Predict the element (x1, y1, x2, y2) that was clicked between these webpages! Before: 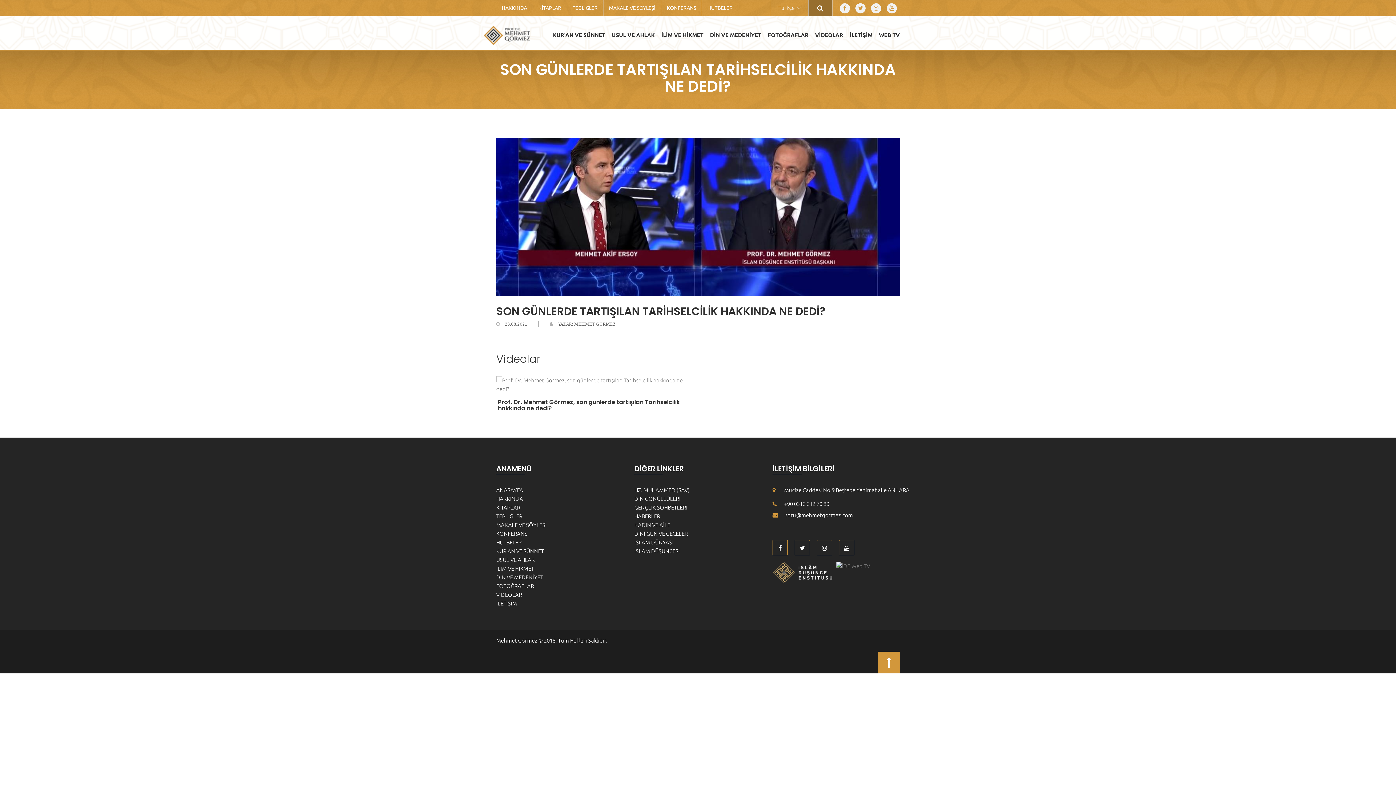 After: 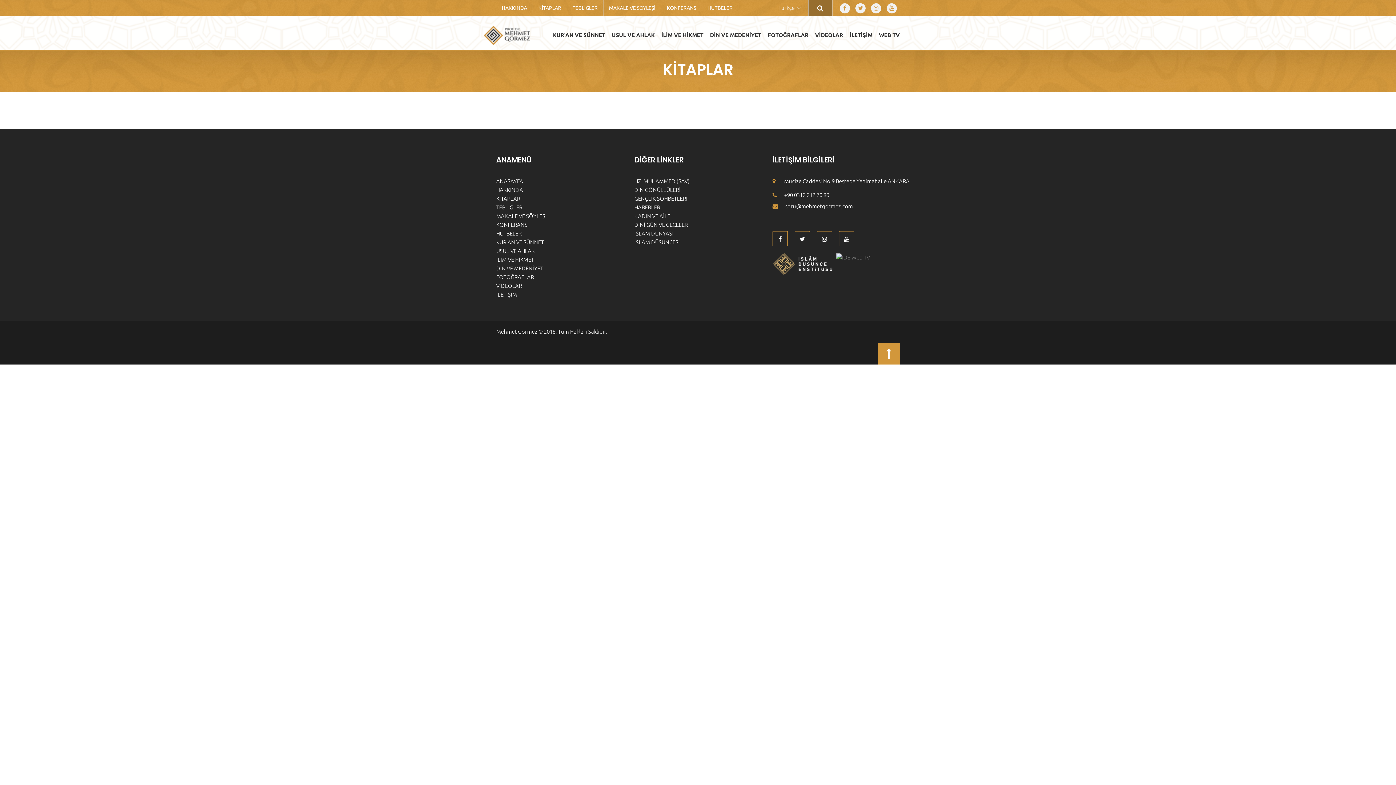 Action: label: KİTAPLAR bbox: (496, 504, 520, 510)